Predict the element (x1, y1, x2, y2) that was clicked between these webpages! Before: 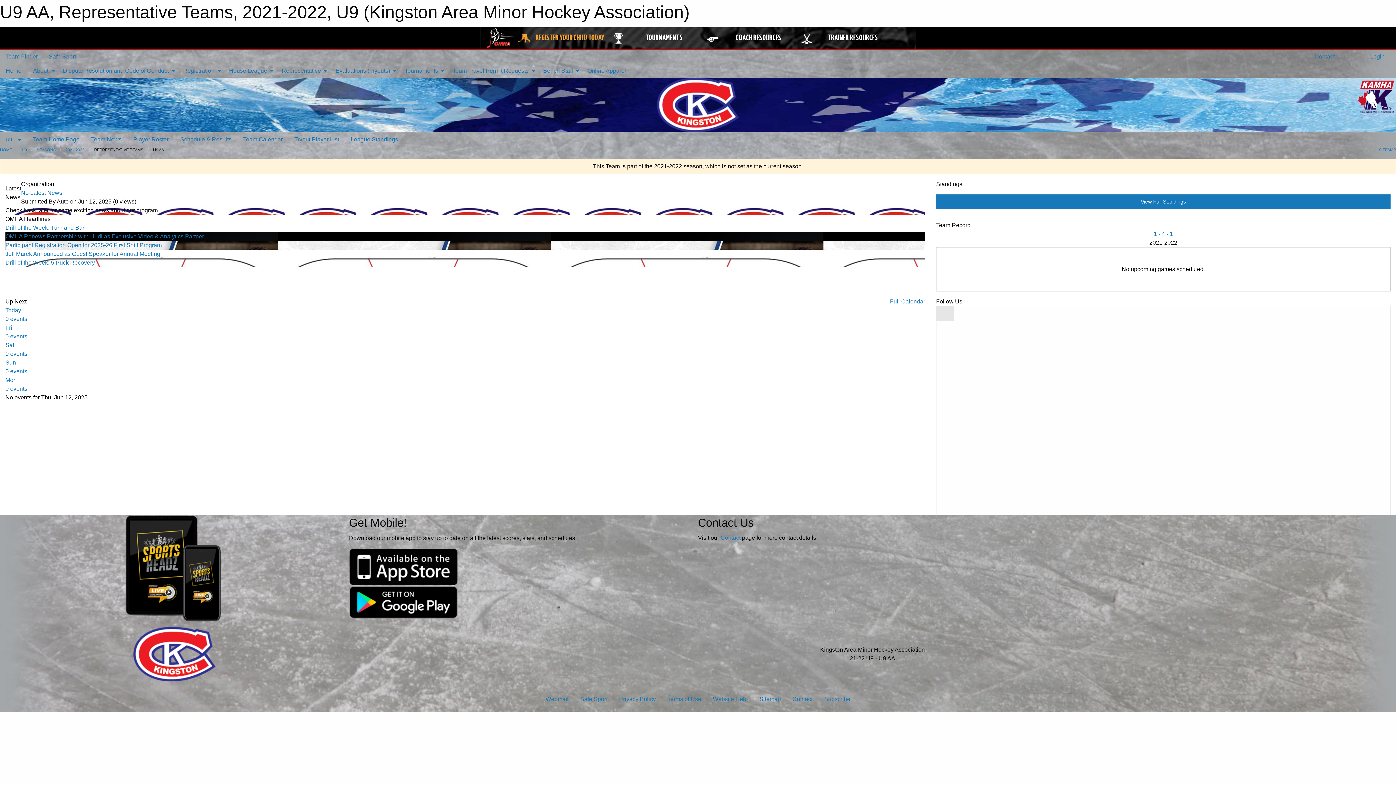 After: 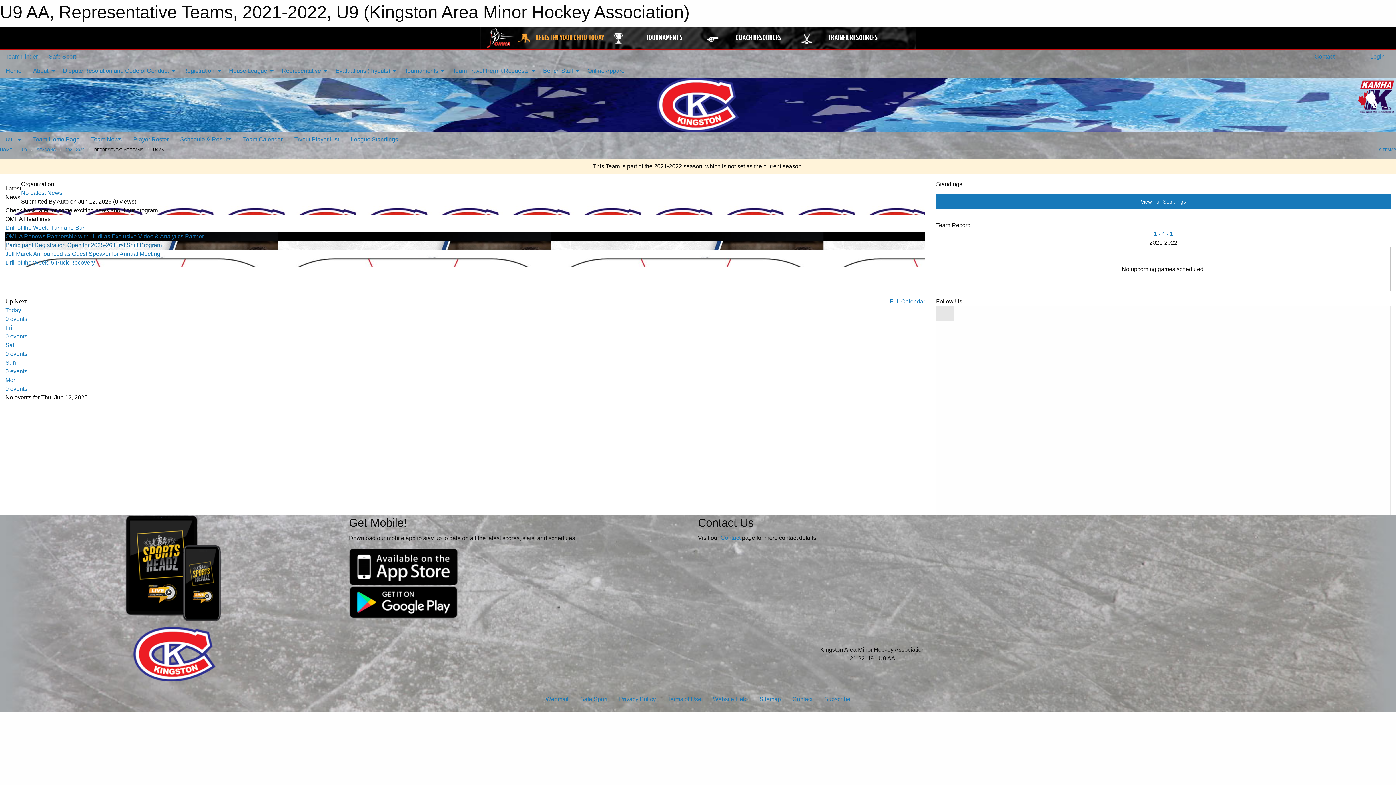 Action: label: Participant Registration Open for 2025-26 First Shift Program bbox: (5, 242, 161, 248)